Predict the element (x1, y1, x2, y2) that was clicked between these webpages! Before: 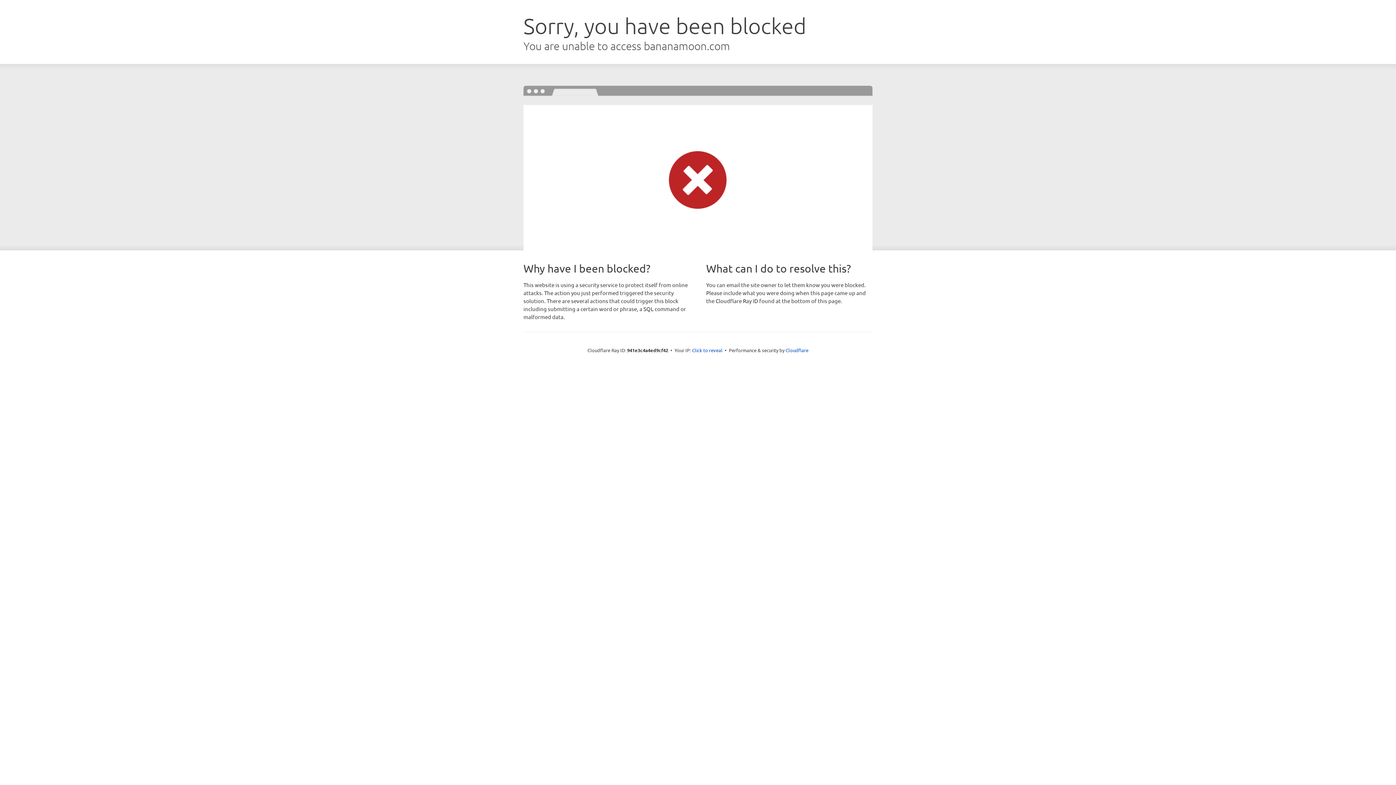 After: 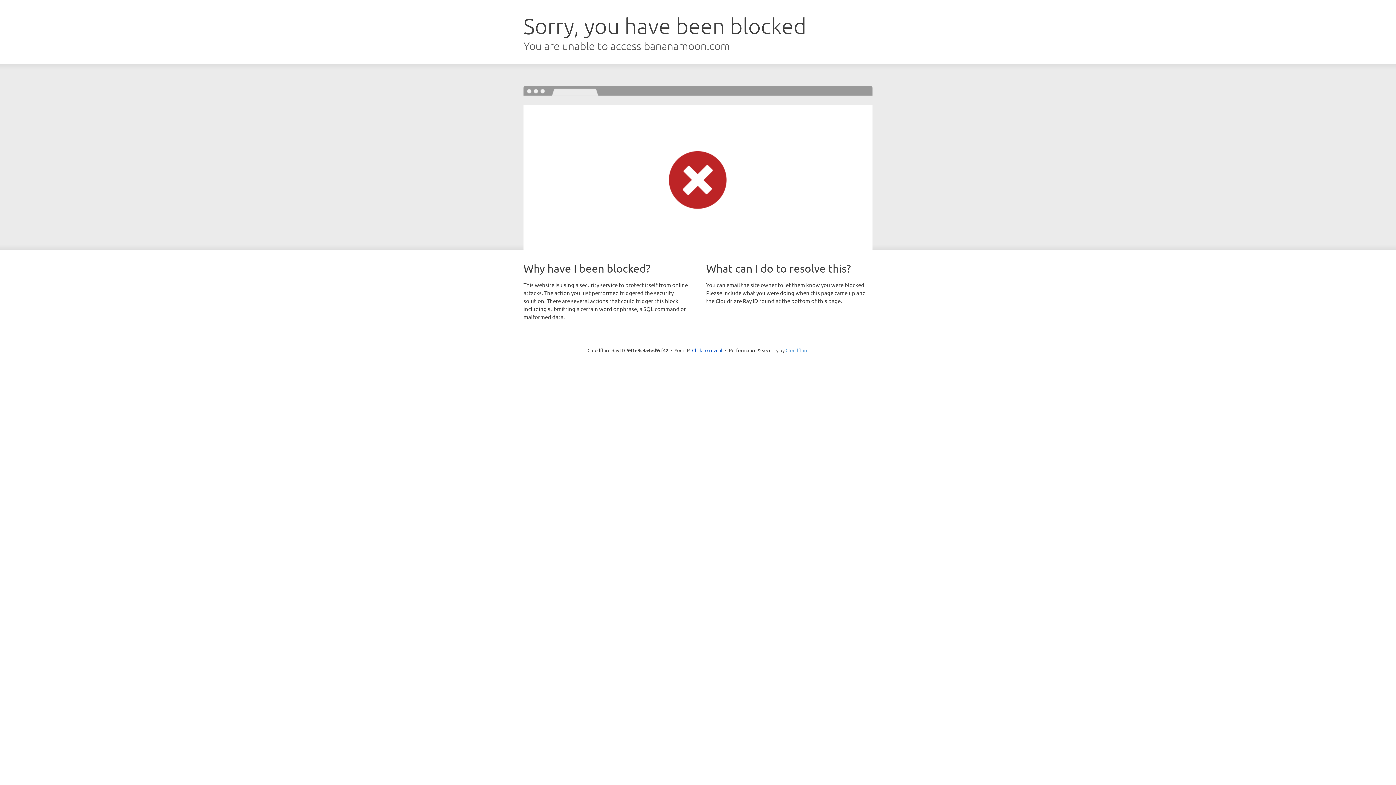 Action: label: Cloudflare bbox: (785, 347, 808, 353)